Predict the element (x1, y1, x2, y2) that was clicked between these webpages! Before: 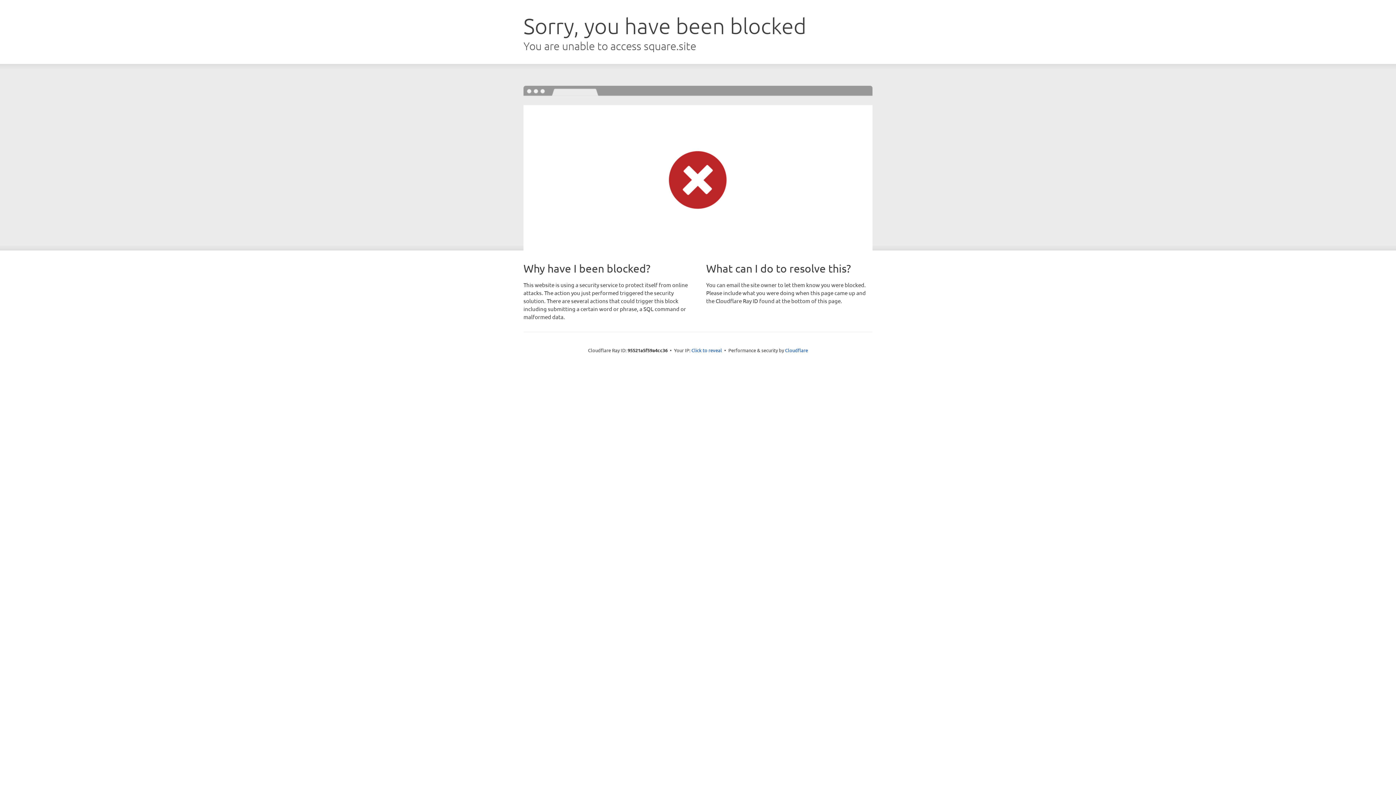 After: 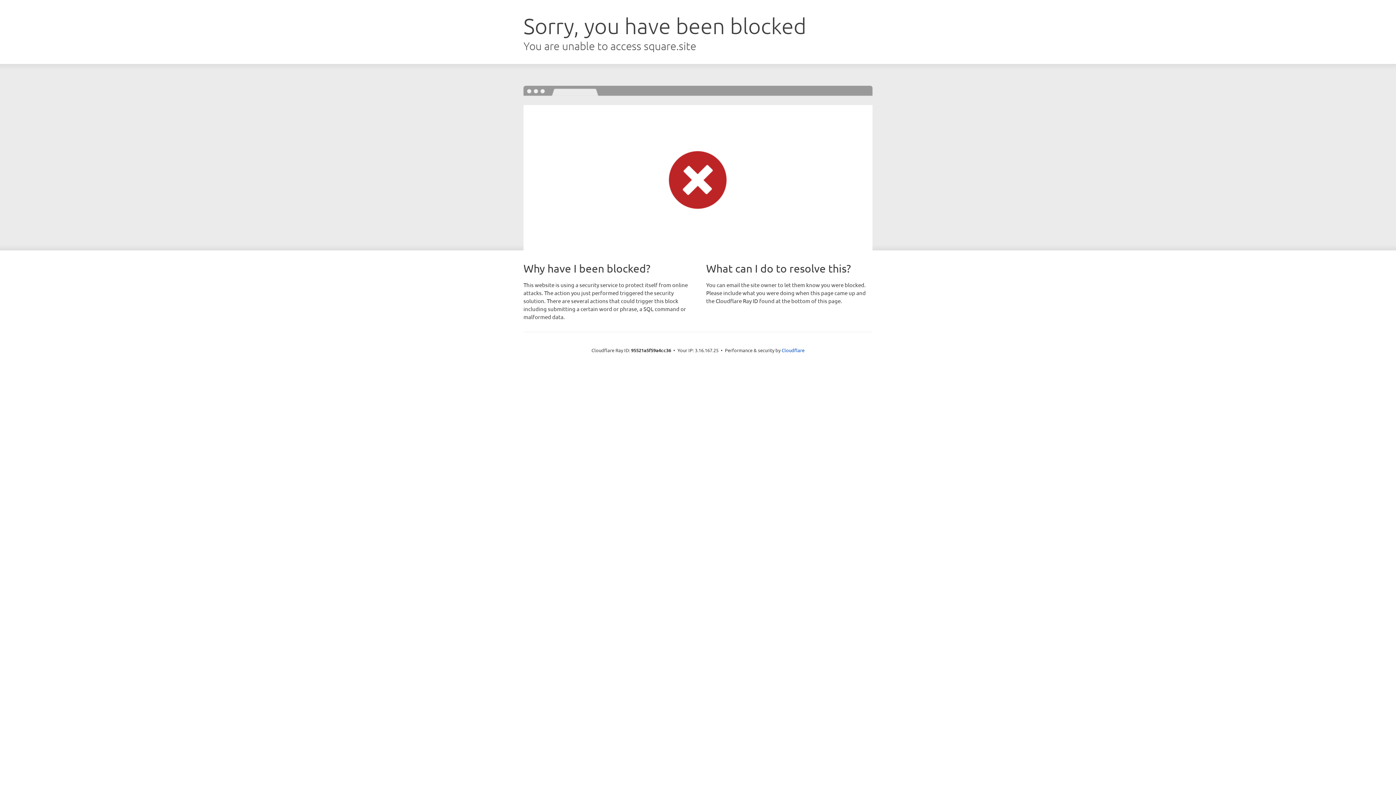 Action: label: Click to reveal bbox: (691, 346, 722, 353)